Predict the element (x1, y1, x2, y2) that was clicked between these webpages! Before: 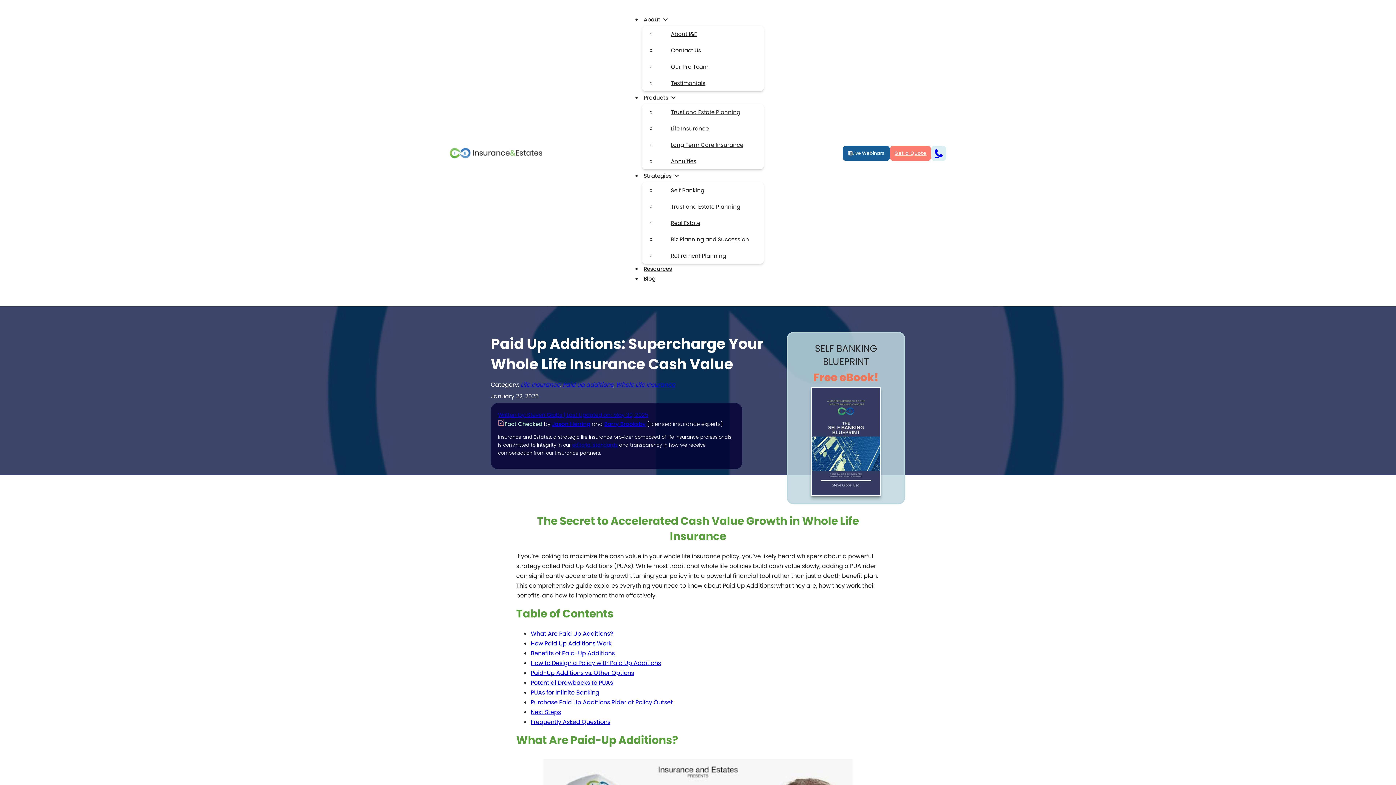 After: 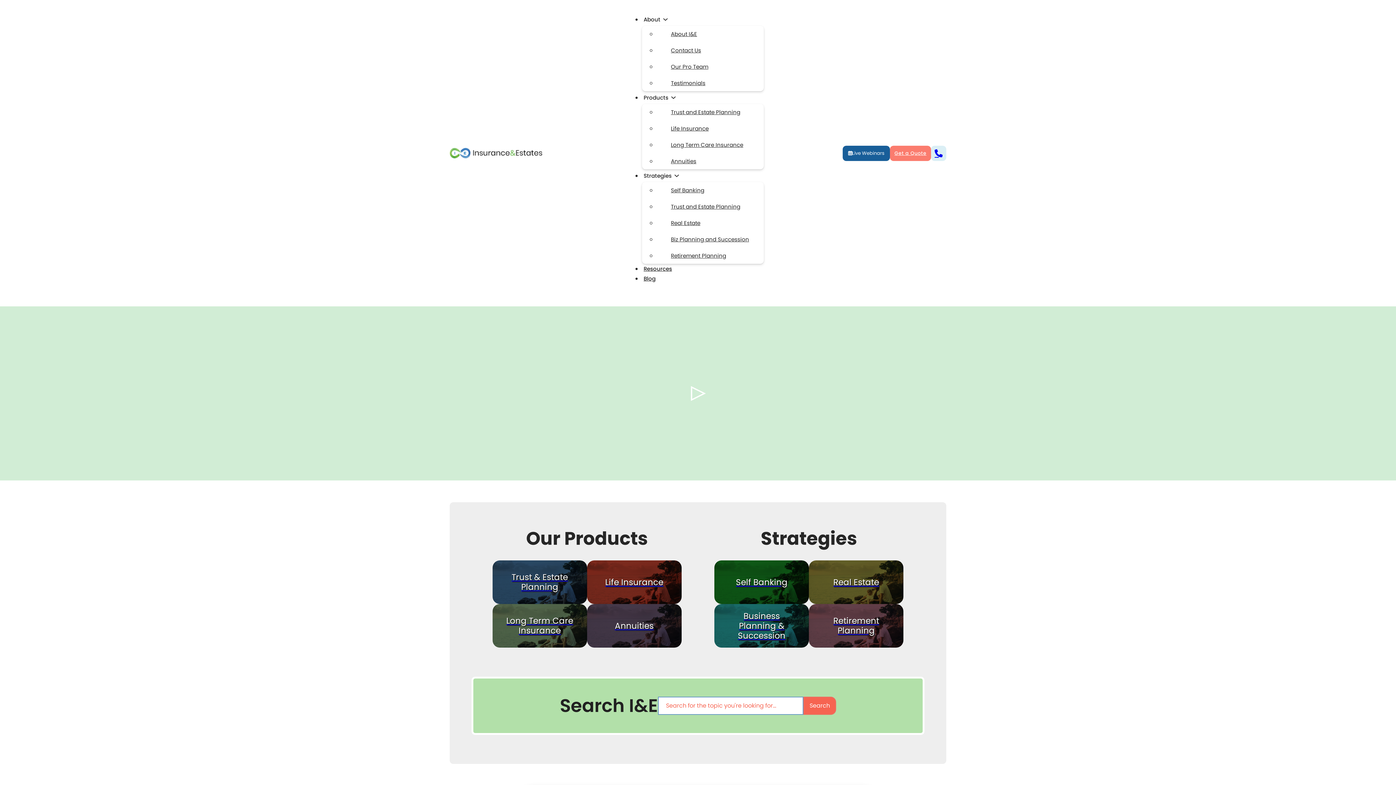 Action: bbox: (449, 148, 542, 158)